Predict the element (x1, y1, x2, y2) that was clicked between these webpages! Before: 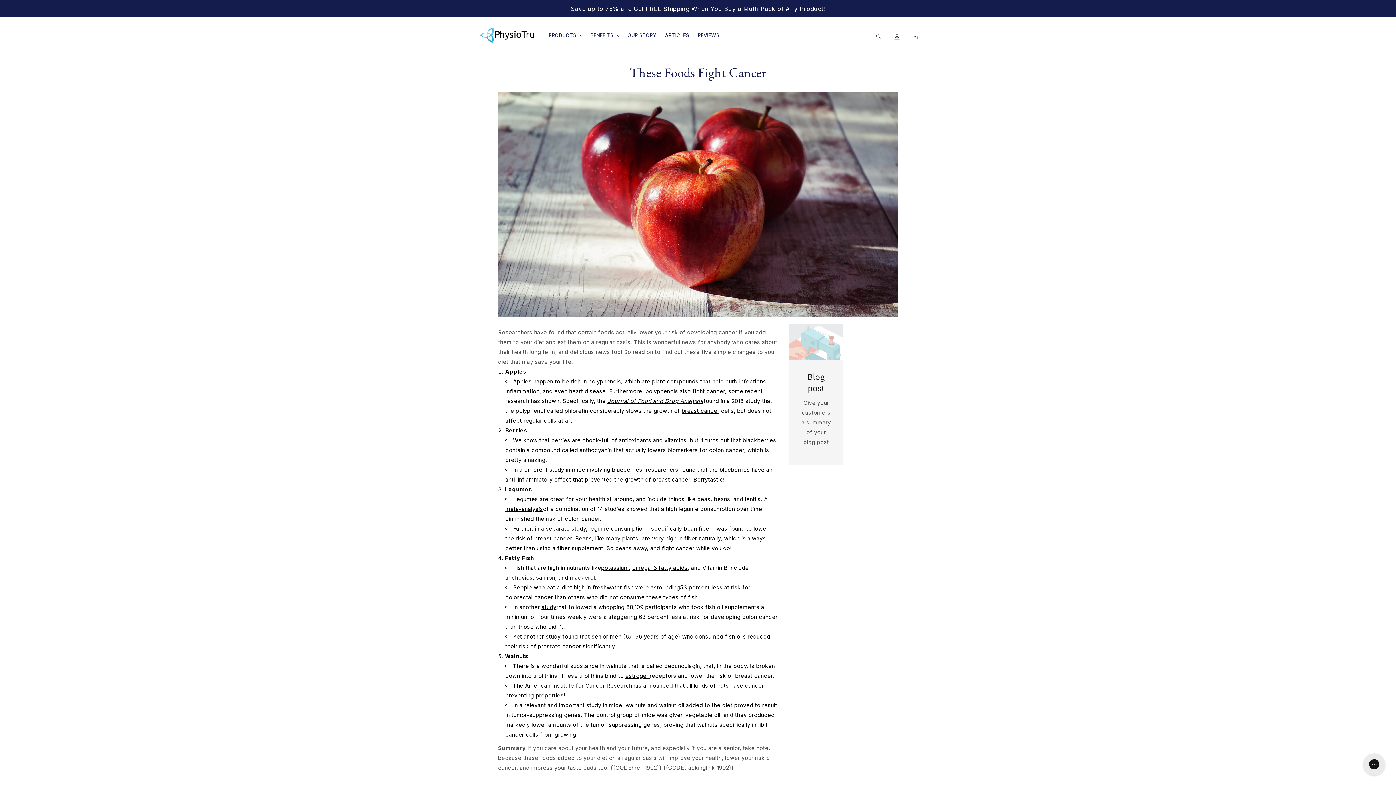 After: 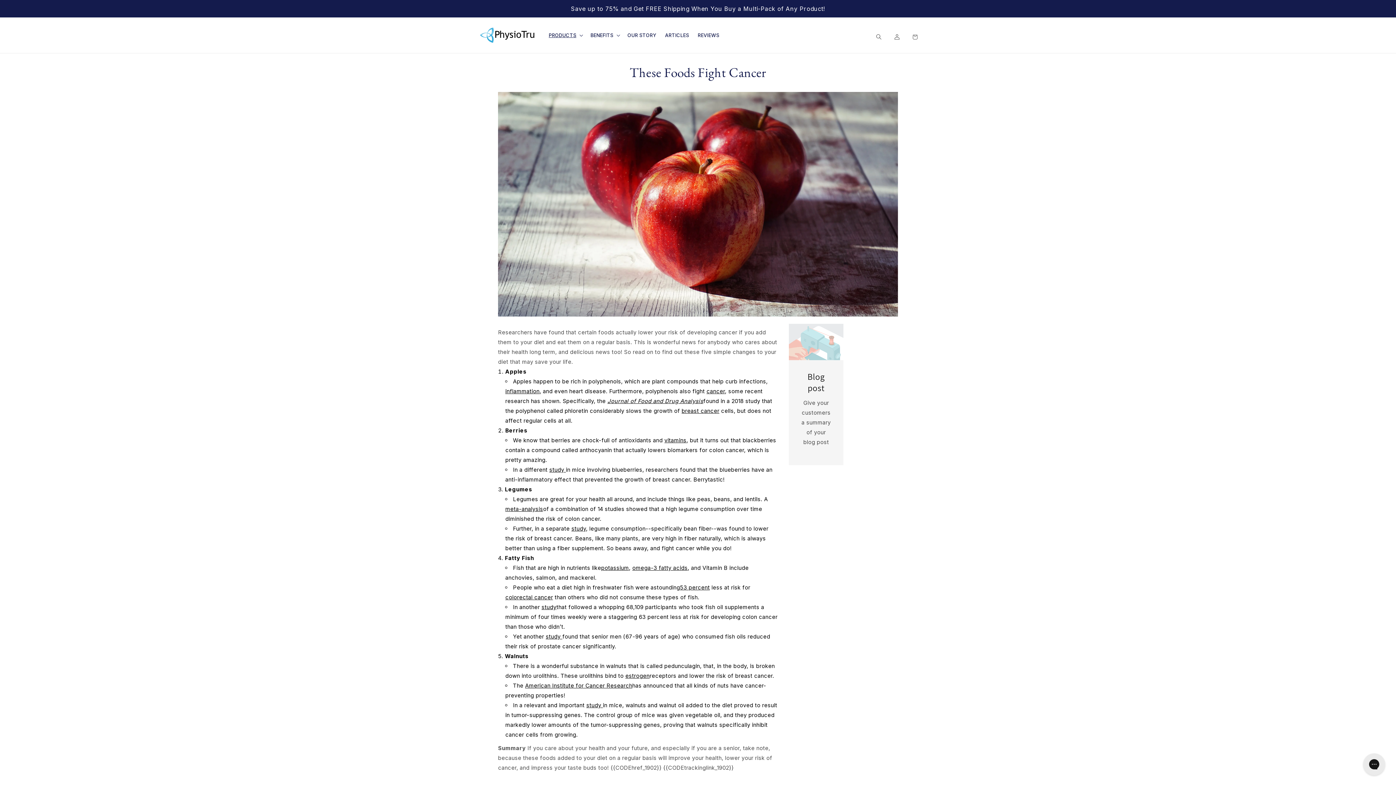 Action: bbox: (544, 27, 586, 42) label: PRODUCTS